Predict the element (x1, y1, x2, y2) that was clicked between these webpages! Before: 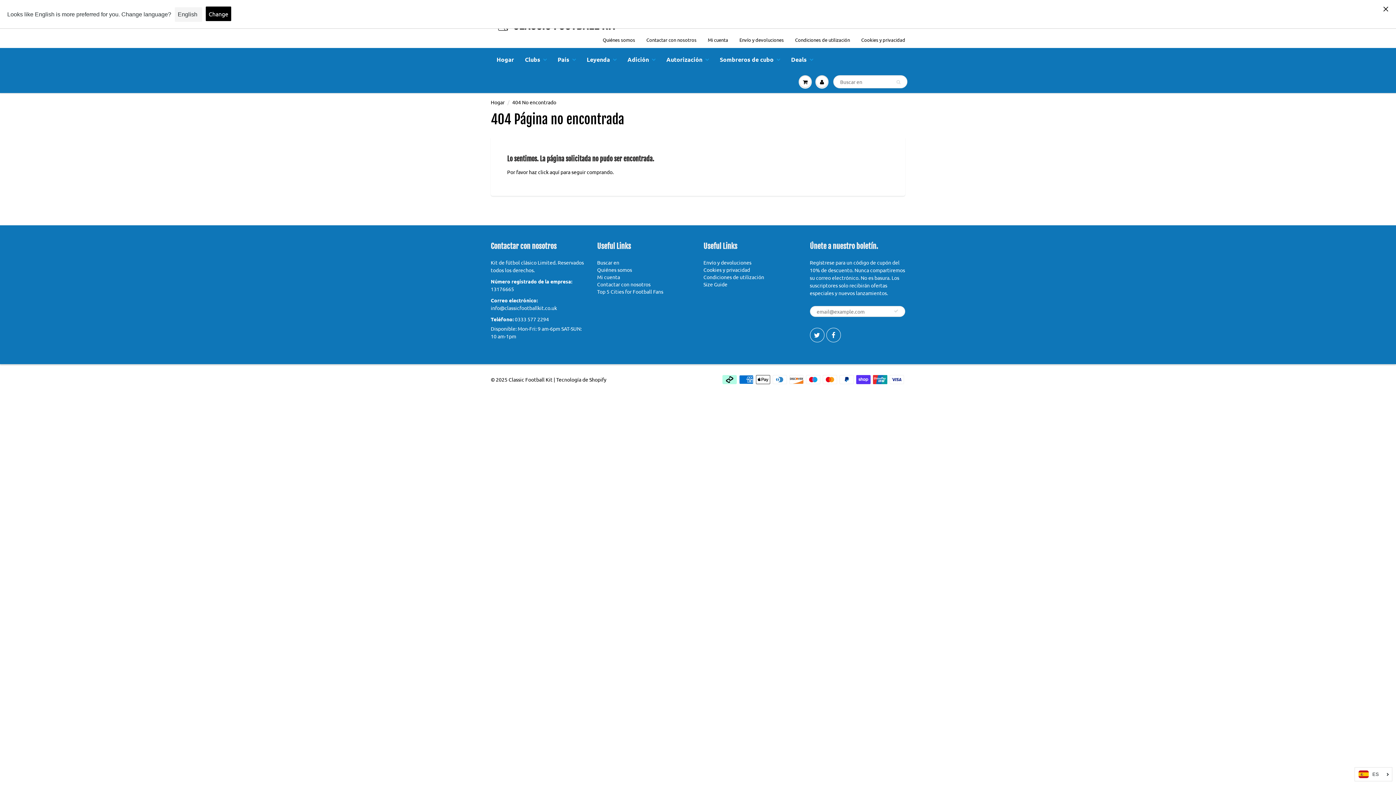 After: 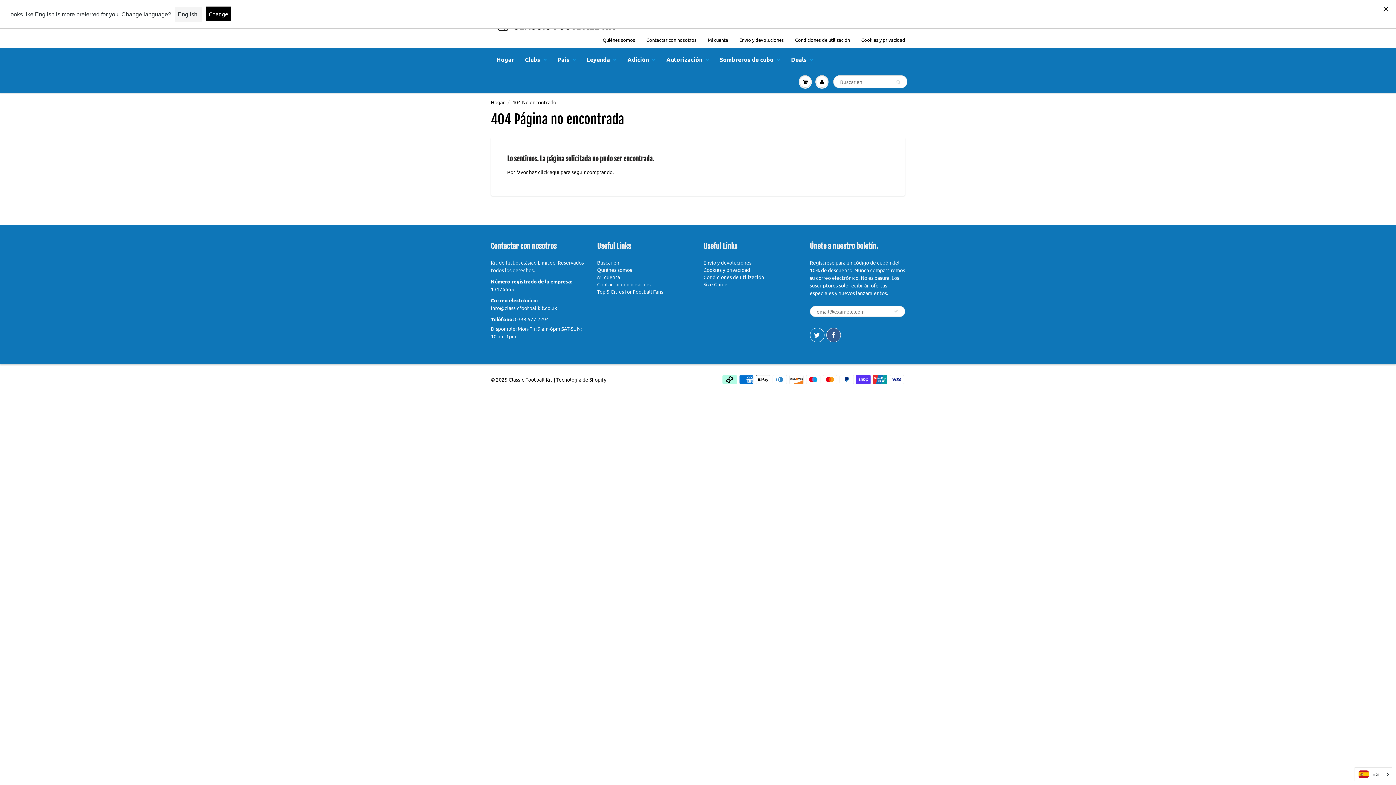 Action: bbox: (826, 328, 840, 342)